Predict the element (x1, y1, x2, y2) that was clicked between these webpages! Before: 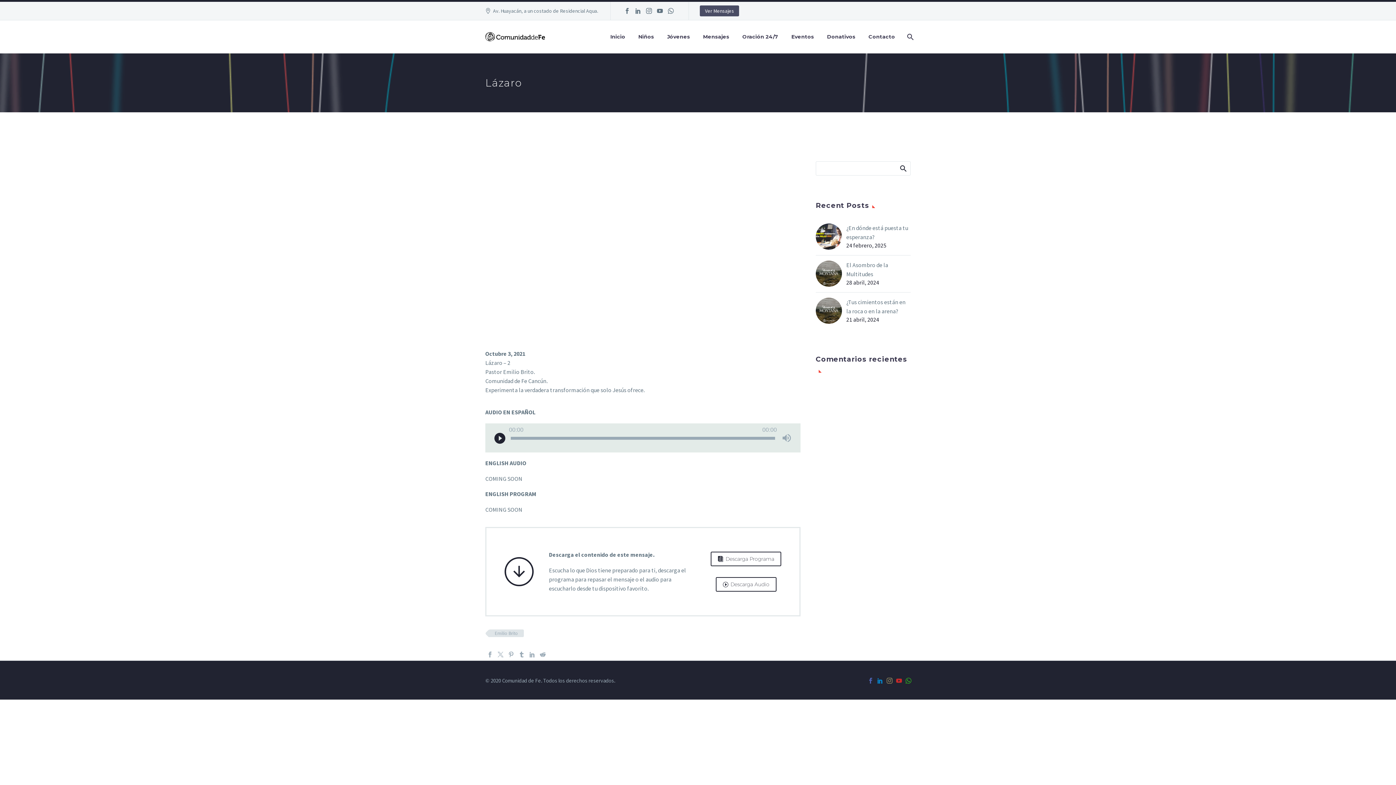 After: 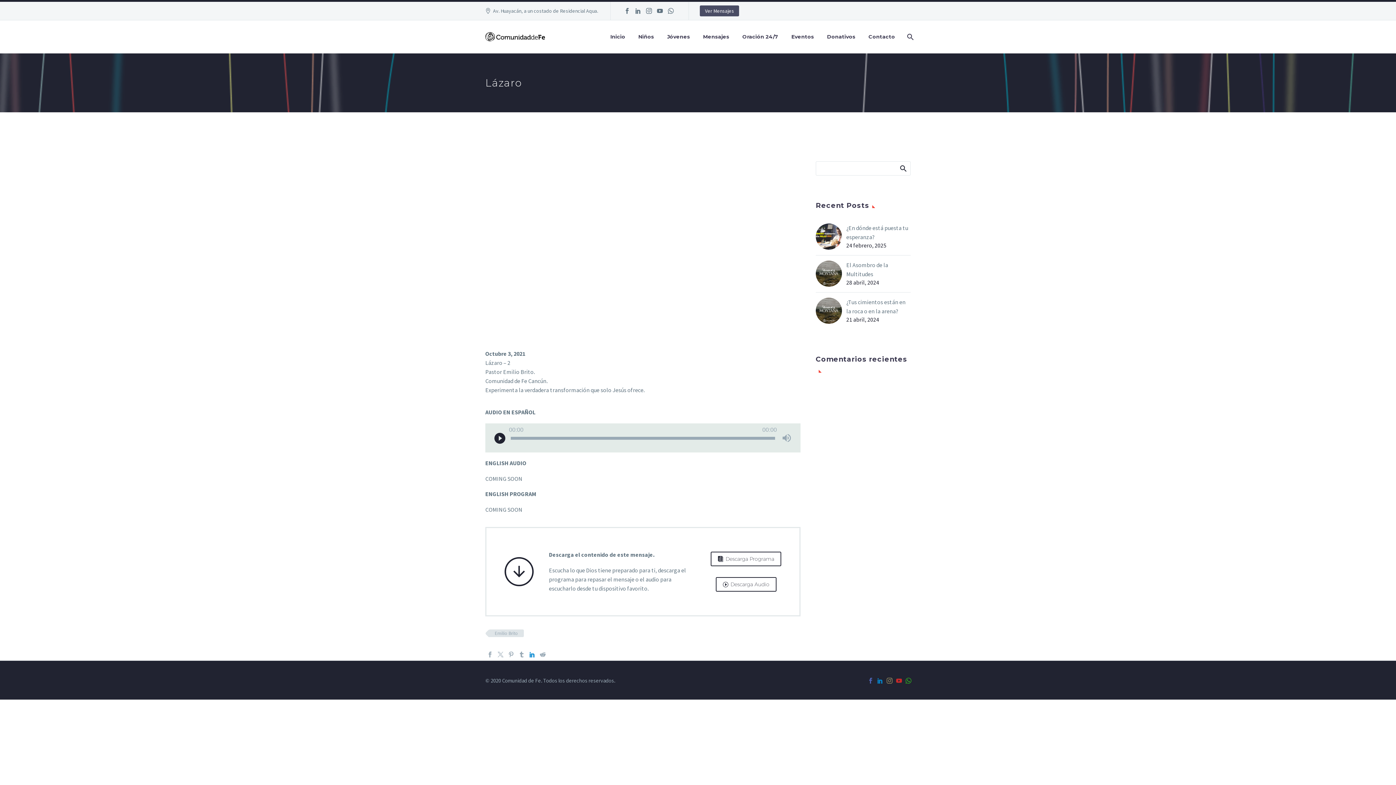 Action: bbox: (529, 651, 535, 657)